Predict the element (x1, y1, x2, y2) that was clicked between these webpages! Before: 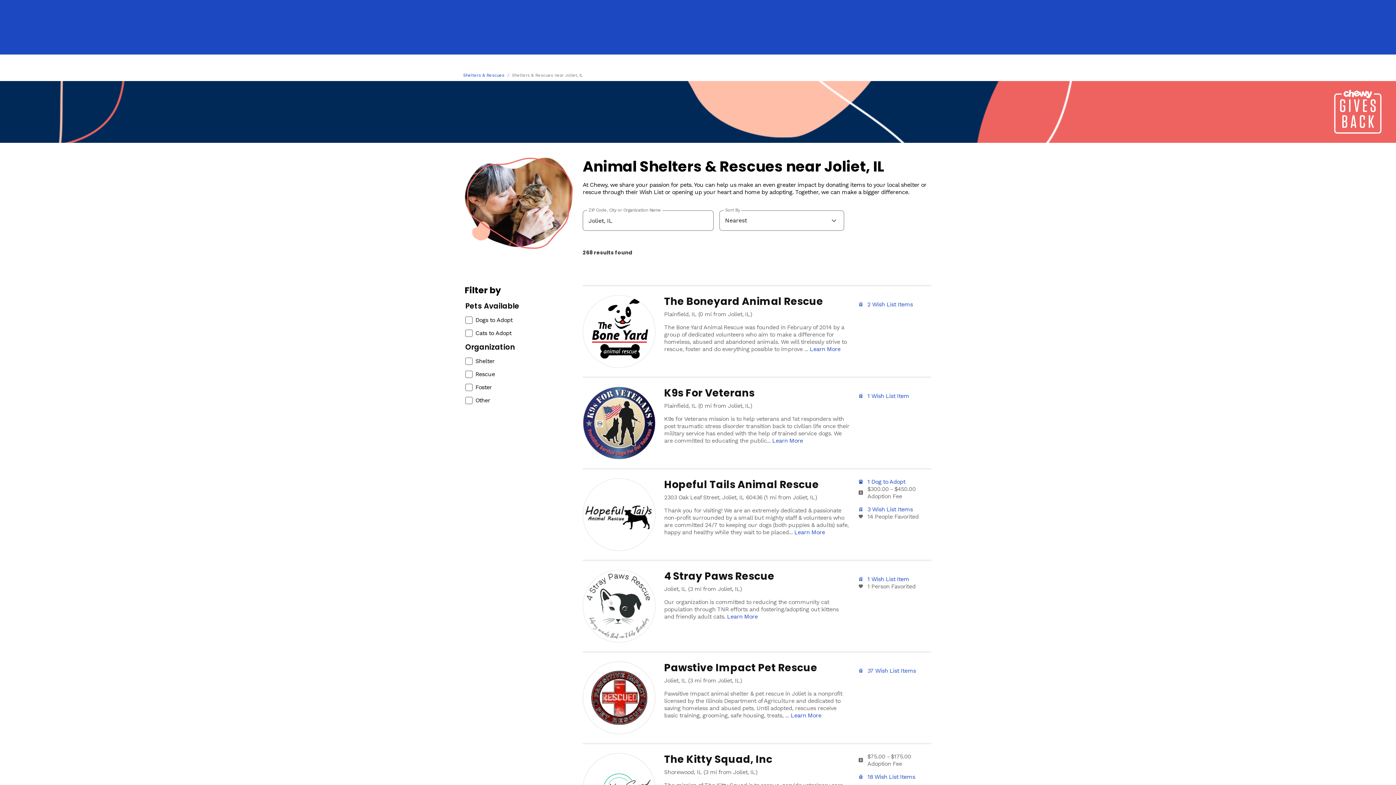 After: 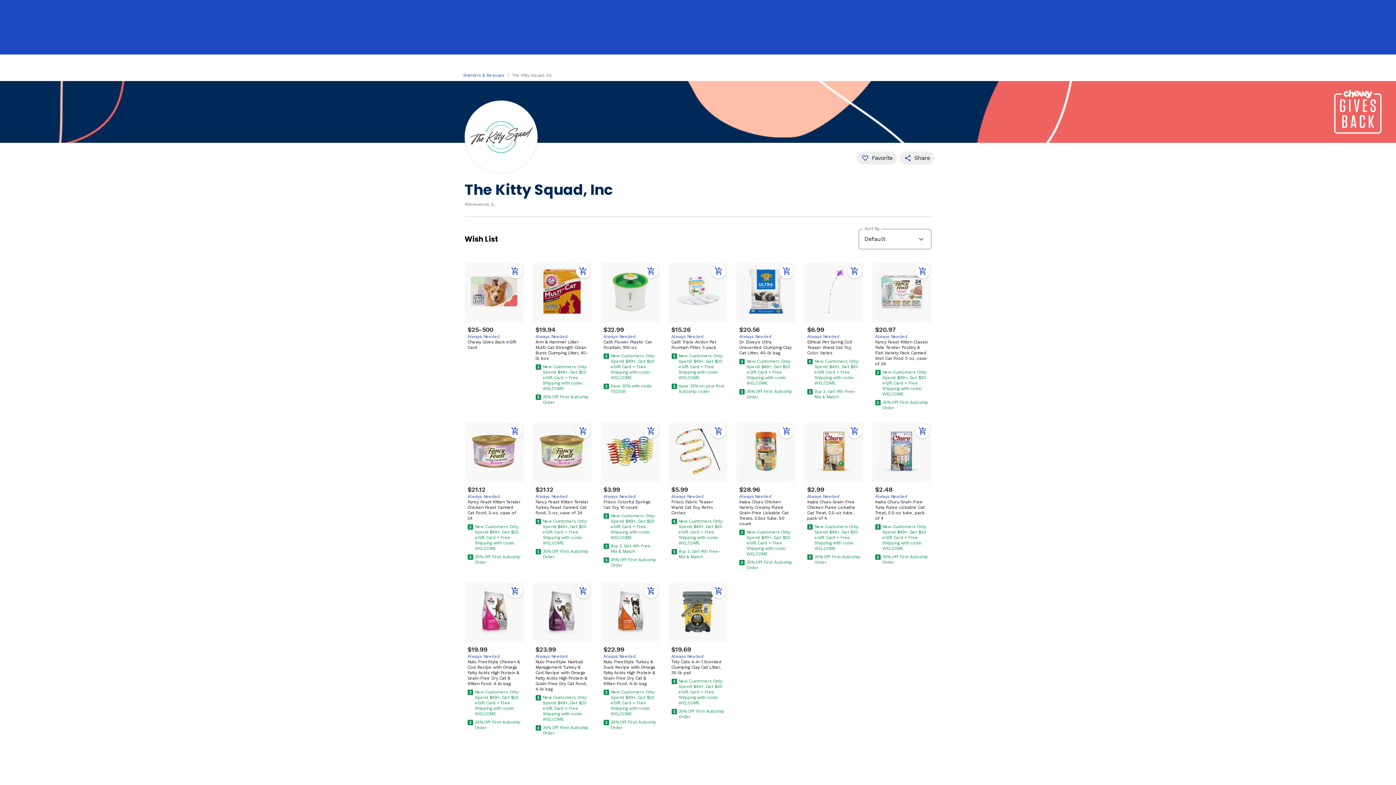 Action: bbox: (867, 773, 915, 780) label: 18 Wish List Items